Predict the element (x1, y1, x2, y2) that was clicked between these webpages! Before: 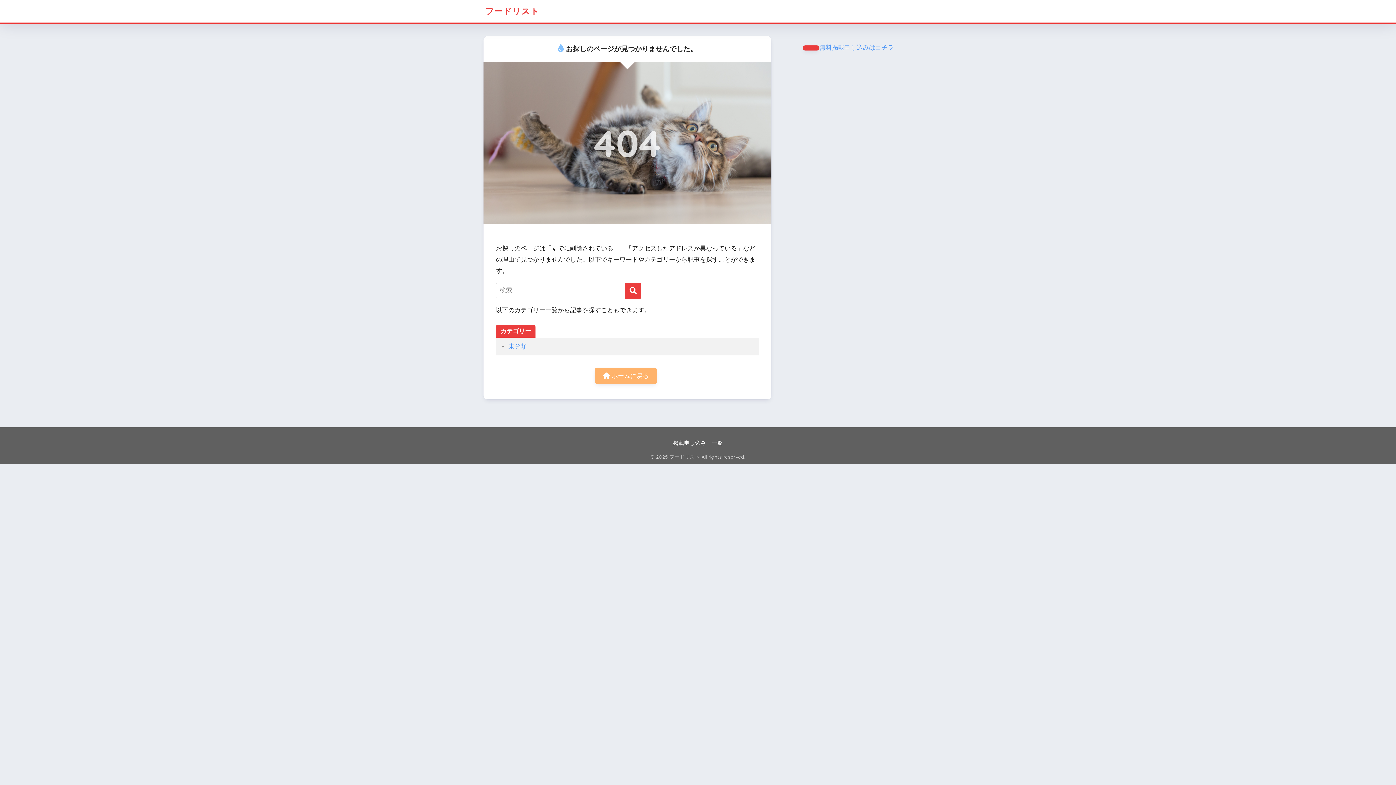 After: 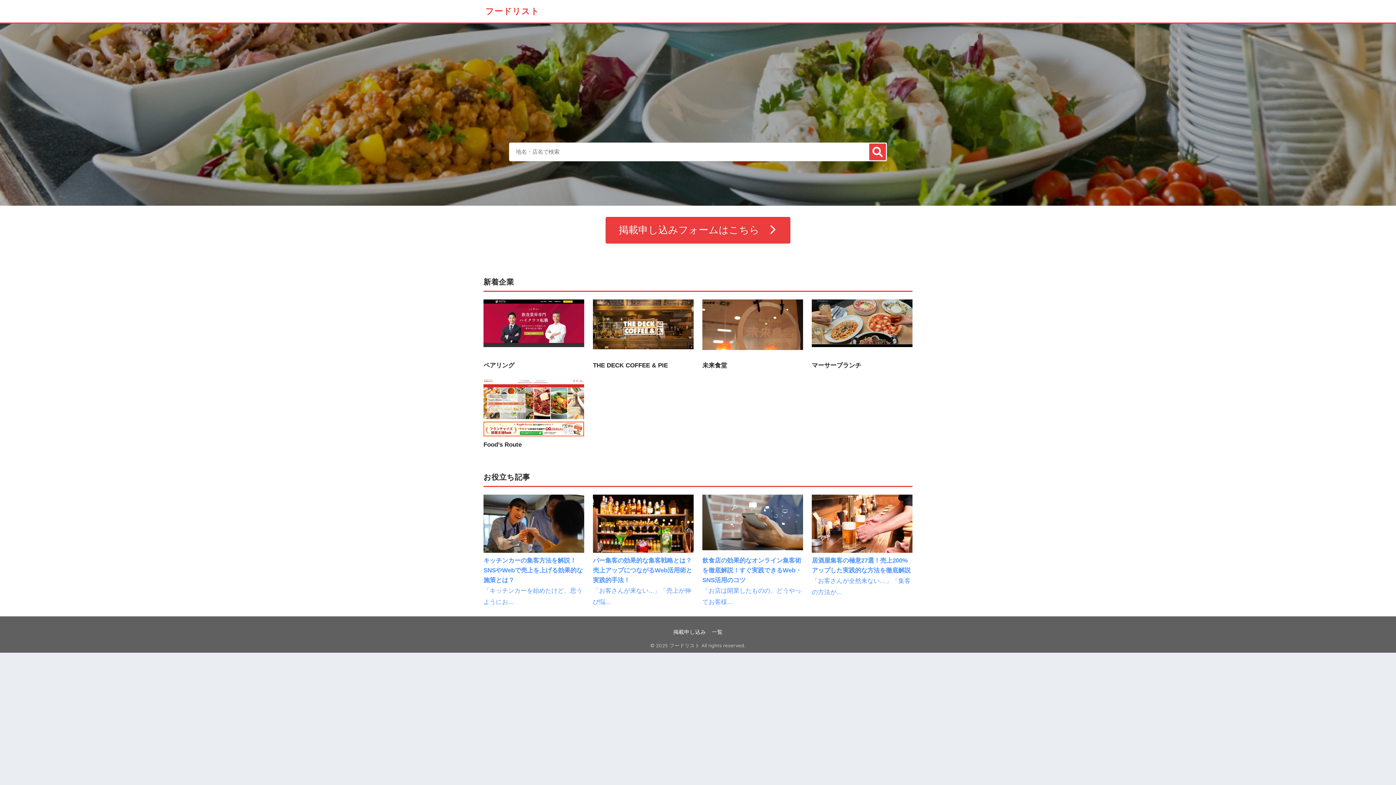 Action: label: フードリスト bbox: (485, 5, 539, 16)